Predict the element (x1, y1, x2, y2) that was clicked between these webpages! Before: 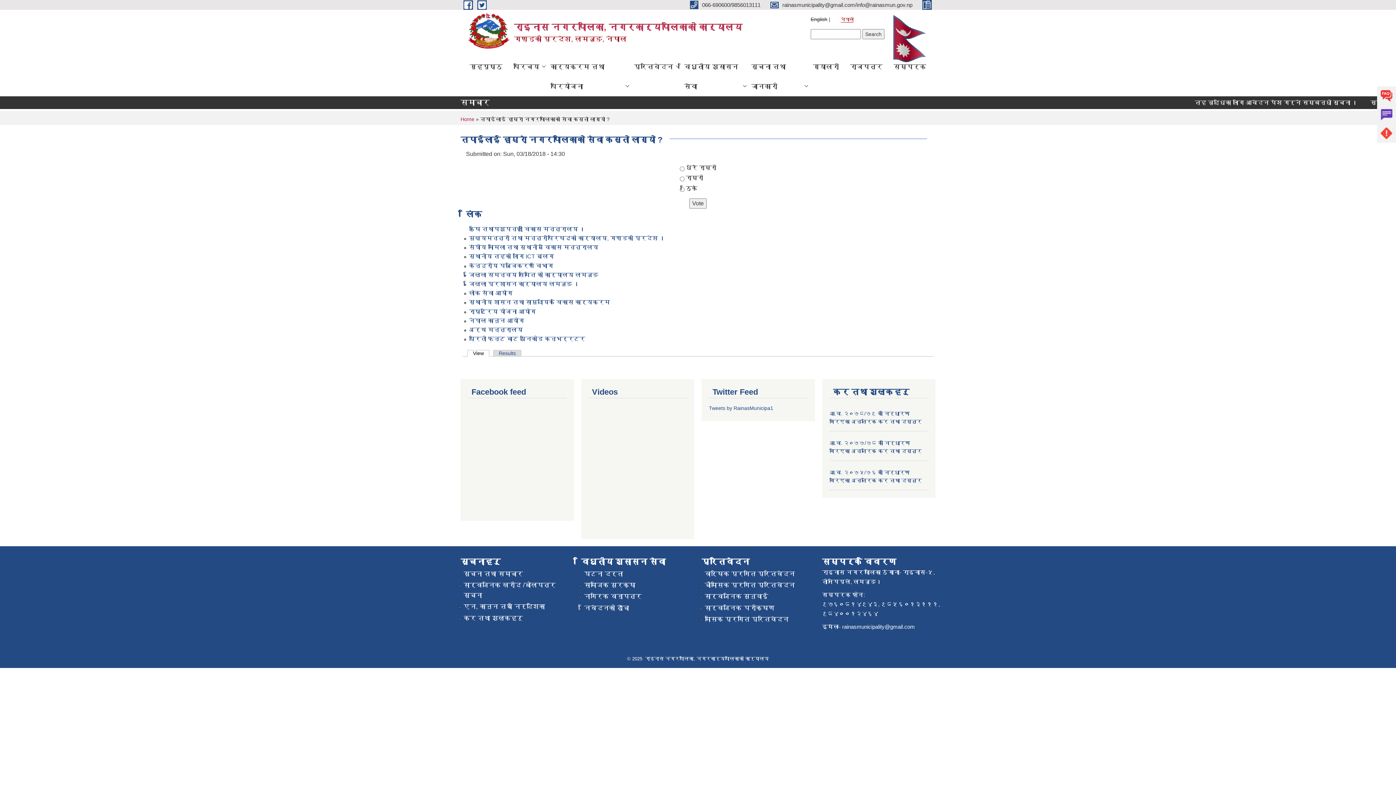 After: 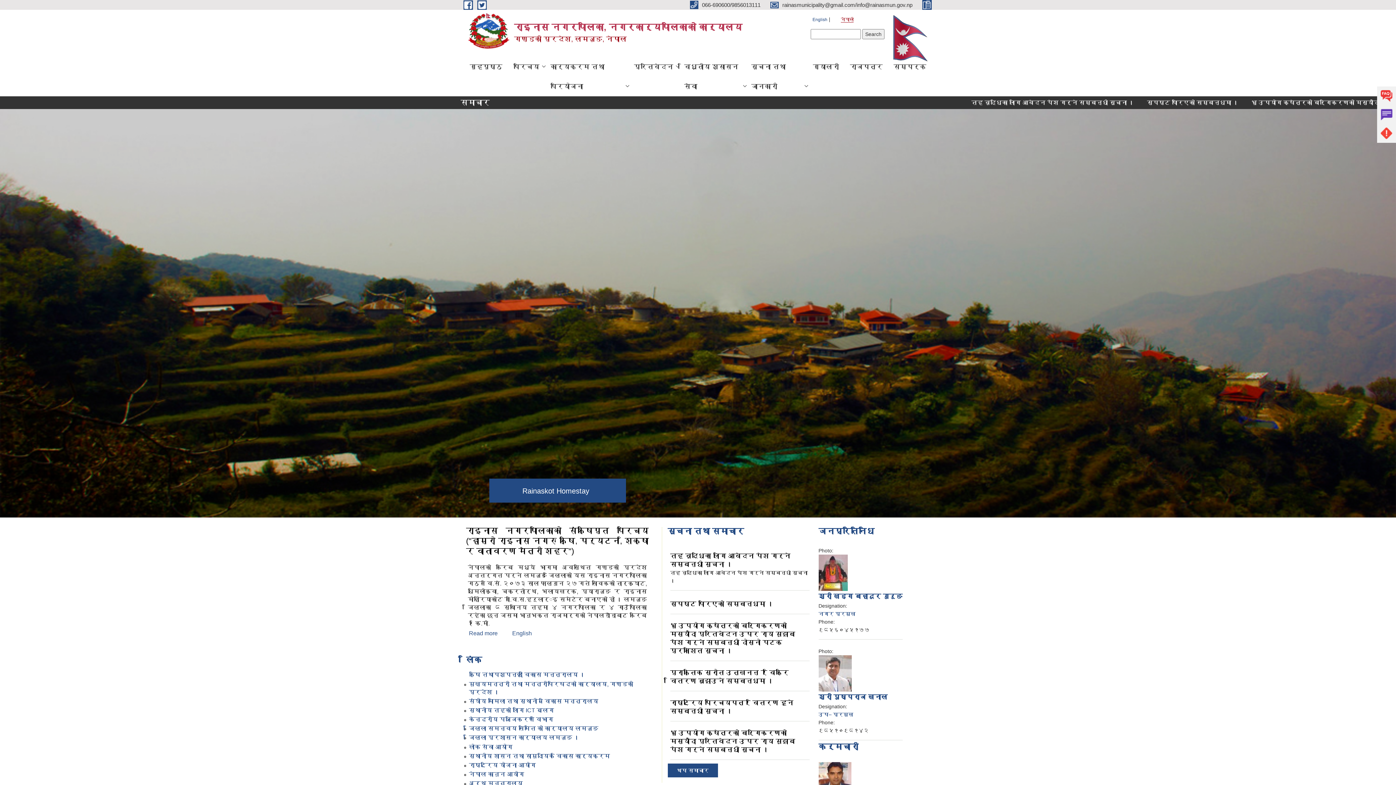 Action: label: Home bbox: (460, 116, 474, 122)